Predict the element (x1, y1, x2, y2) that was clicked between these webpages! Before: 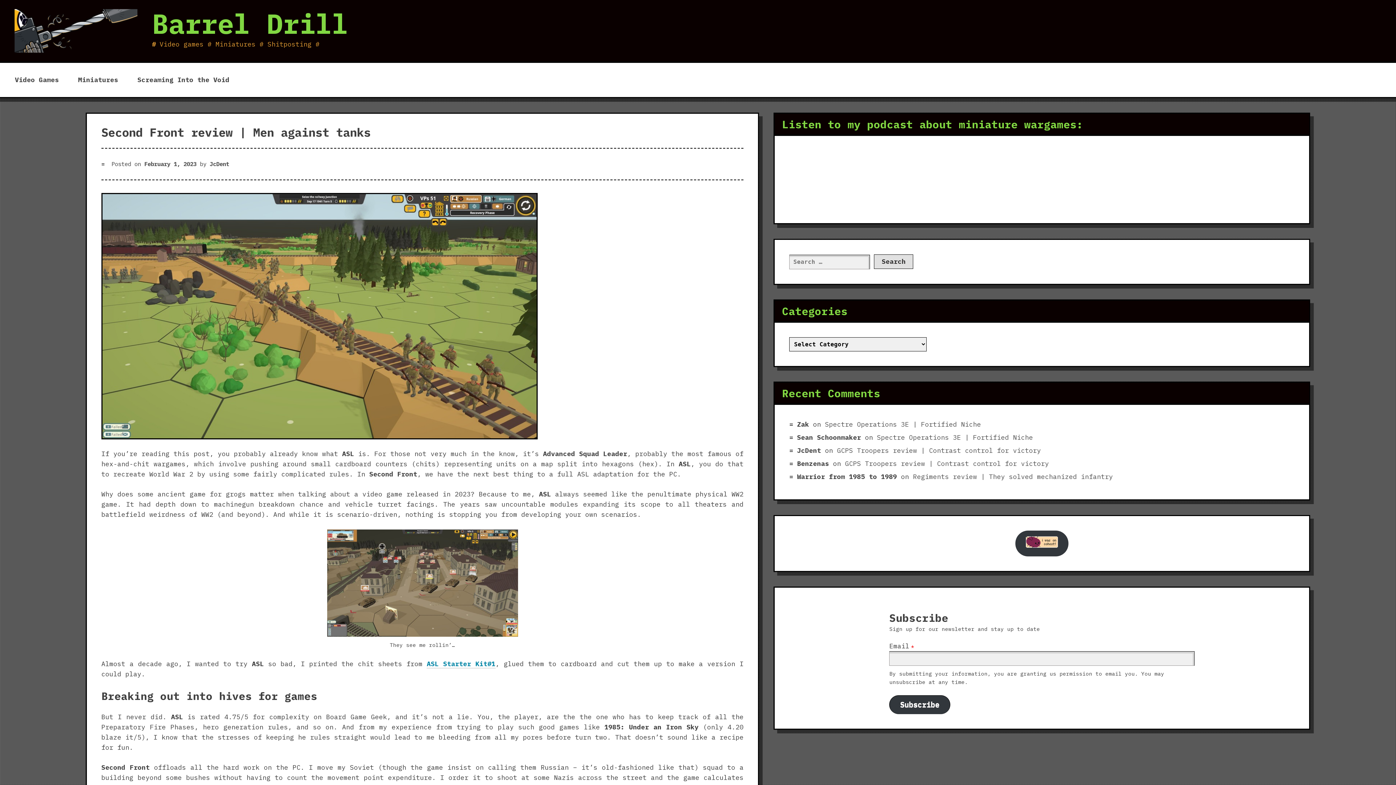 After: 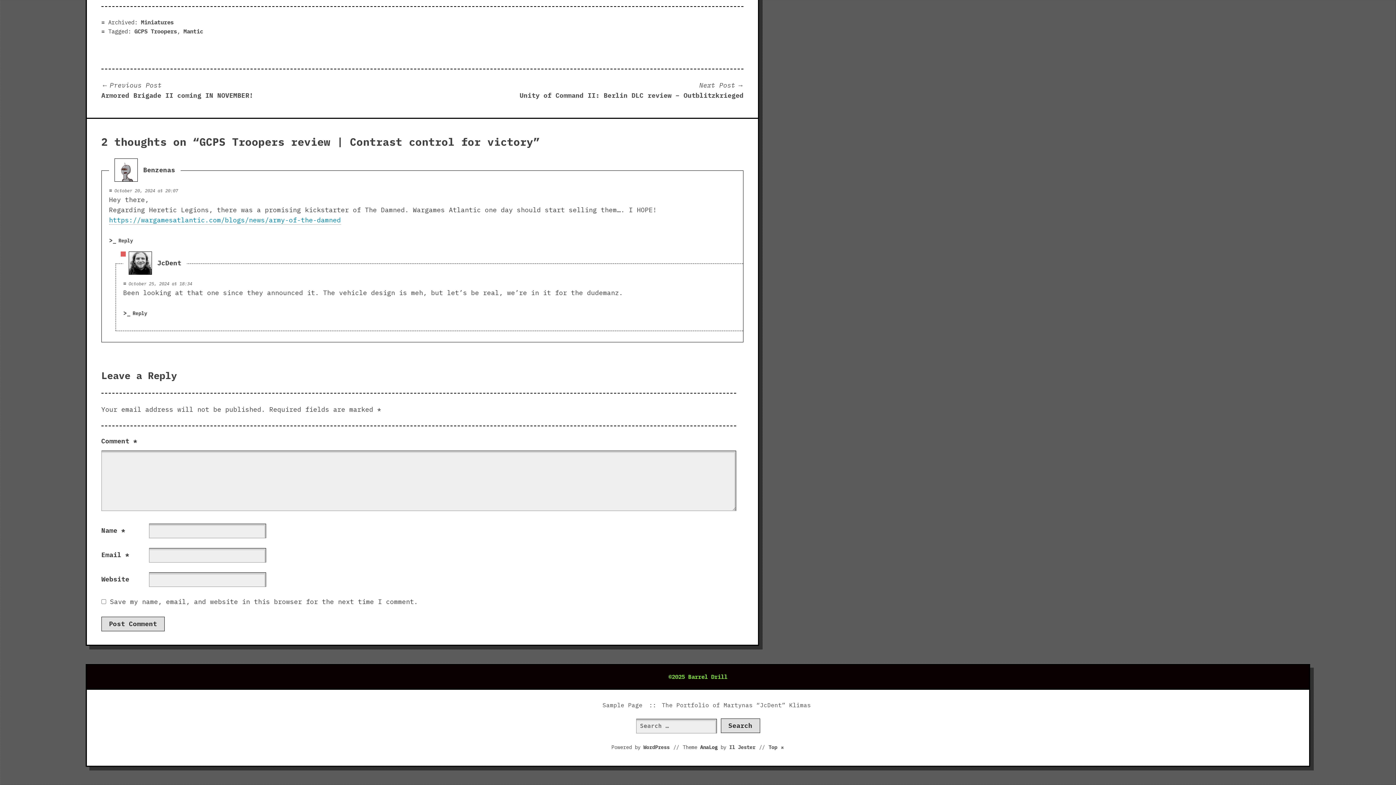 Action: label: GCPS Troopers review | Contrast control for victory bbox: (837, 446, 1041, 454)